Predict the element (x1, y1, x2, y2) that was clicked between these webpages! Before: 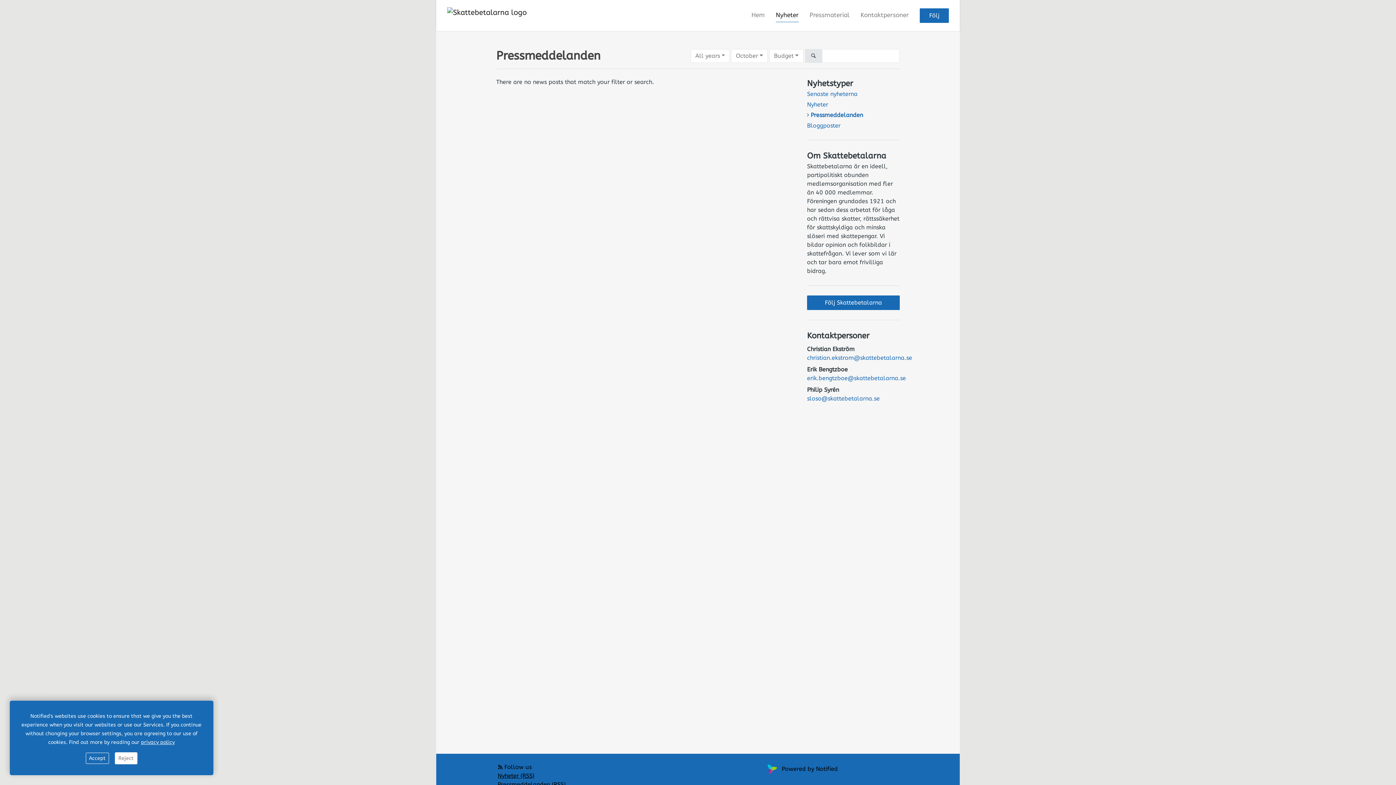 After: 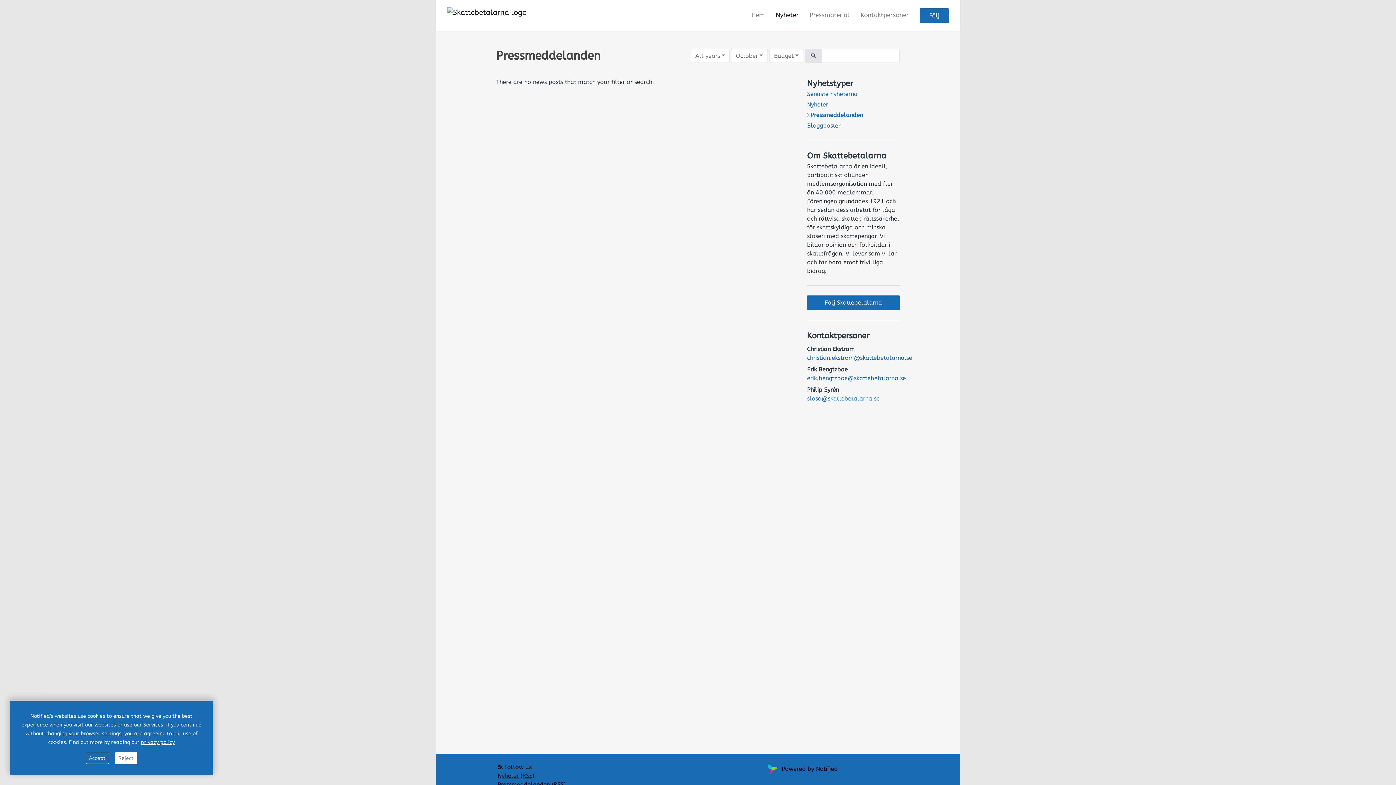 Action: bbox: (497, 772, 534, 779) label: Nyheter (RSS)